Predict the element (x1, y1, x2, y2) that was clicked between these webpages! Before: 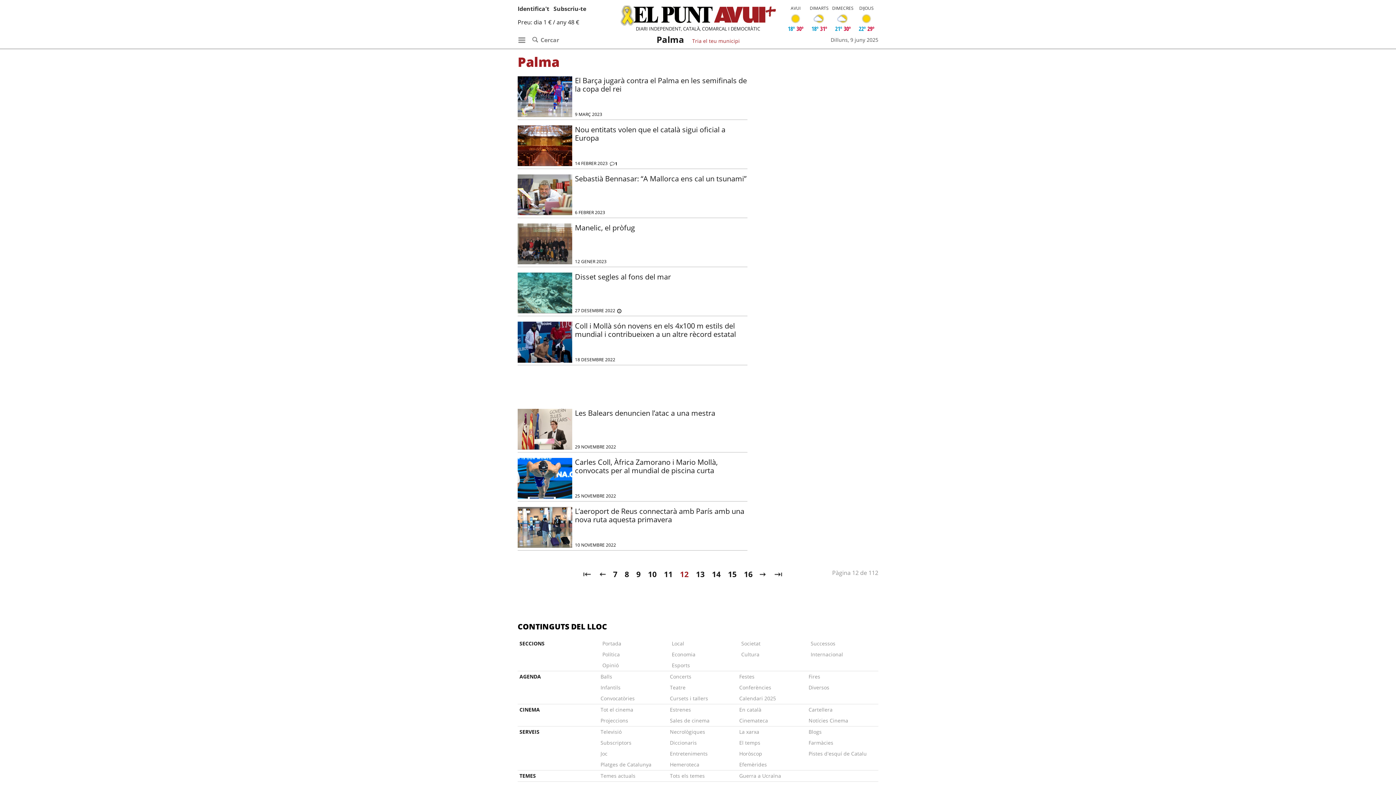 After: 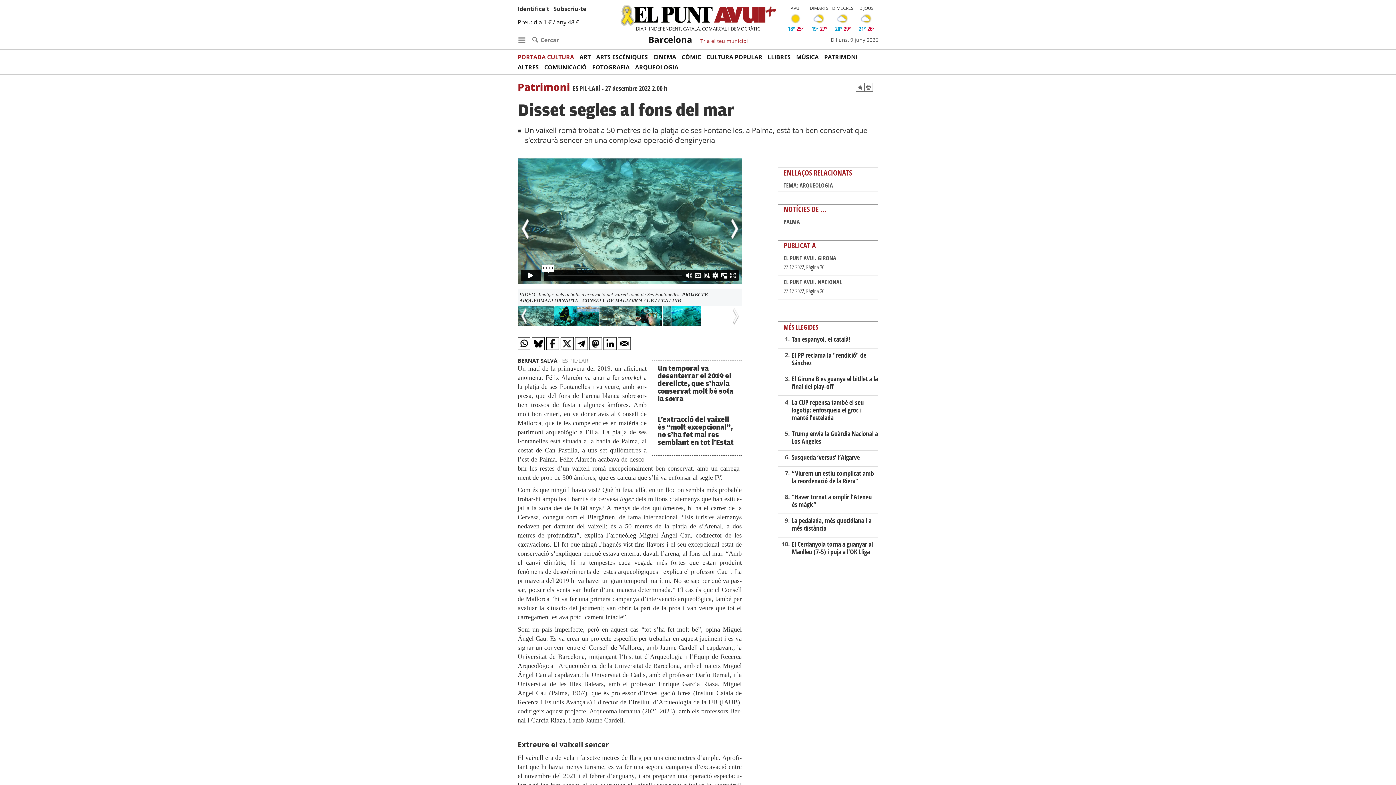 Action: label: Disset segles al fons del mar bbox: (575, 271, 671, 281)